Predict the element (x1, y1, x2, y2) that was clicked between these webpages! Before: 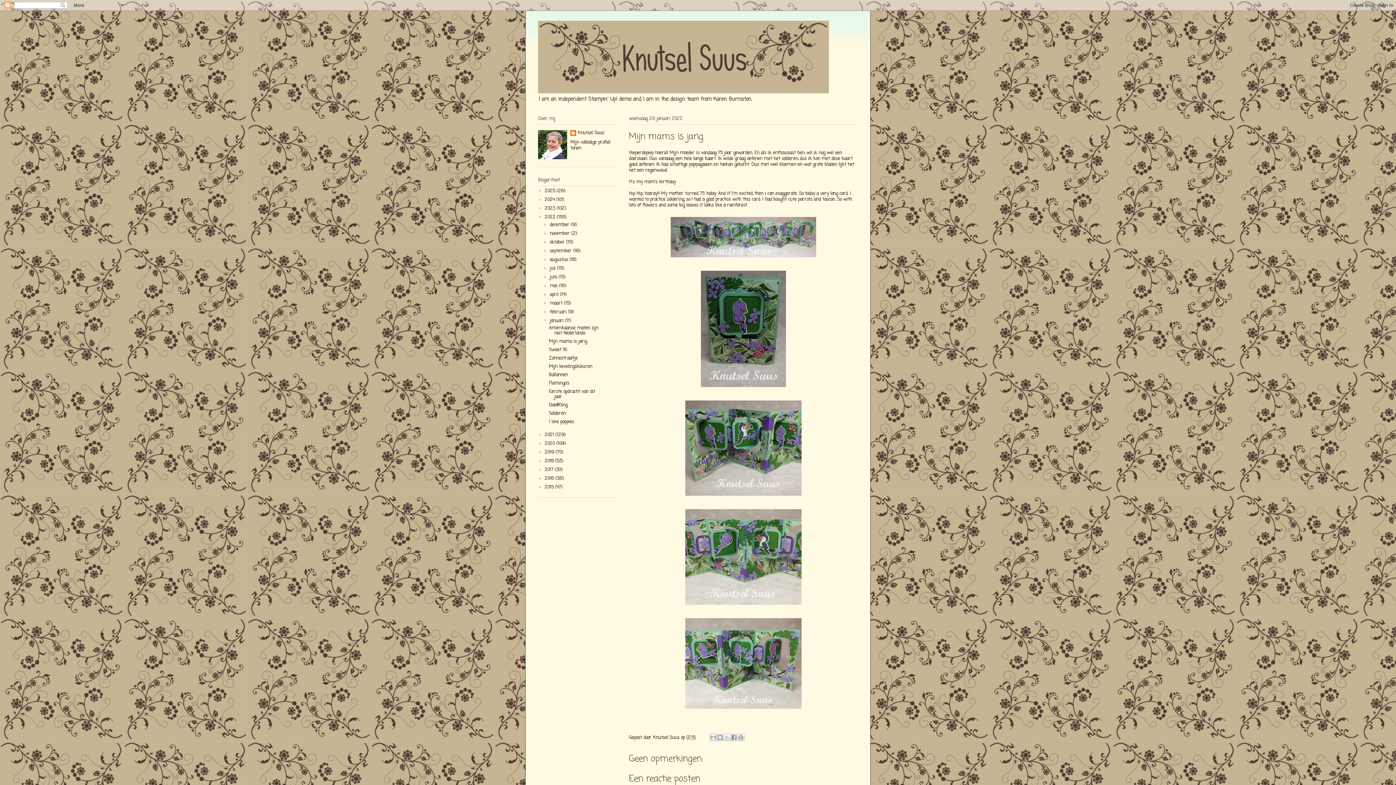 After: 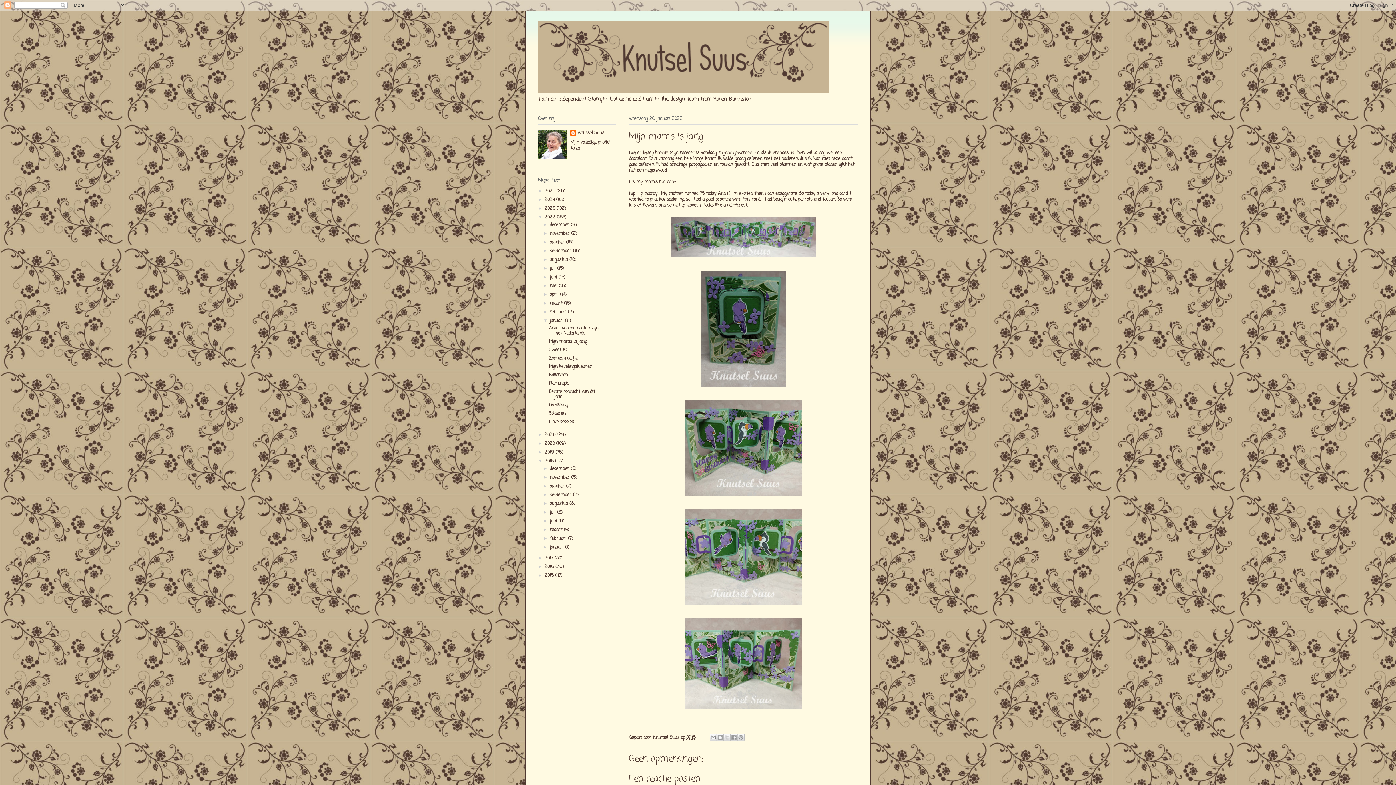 Action: label: ►   bbox: (538, 458, 544, 463)